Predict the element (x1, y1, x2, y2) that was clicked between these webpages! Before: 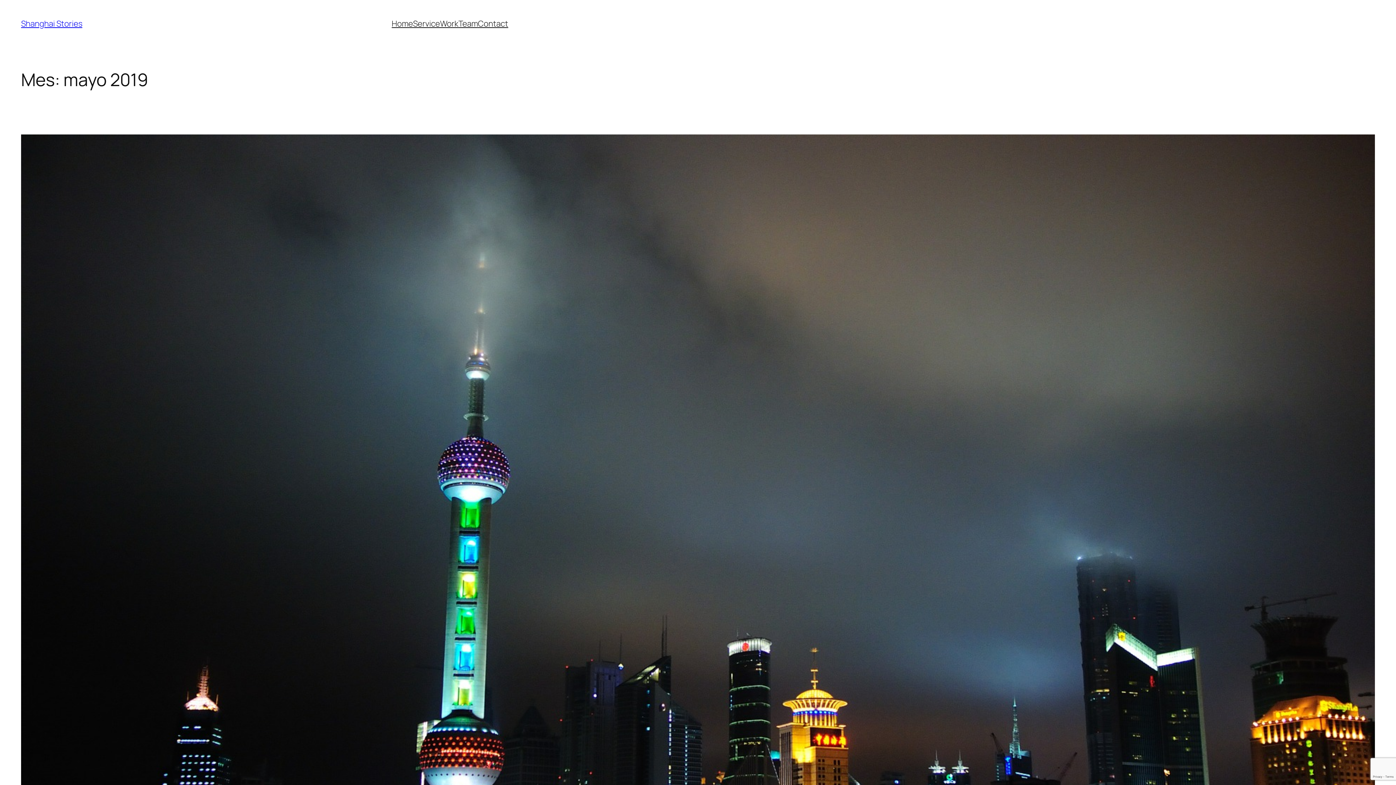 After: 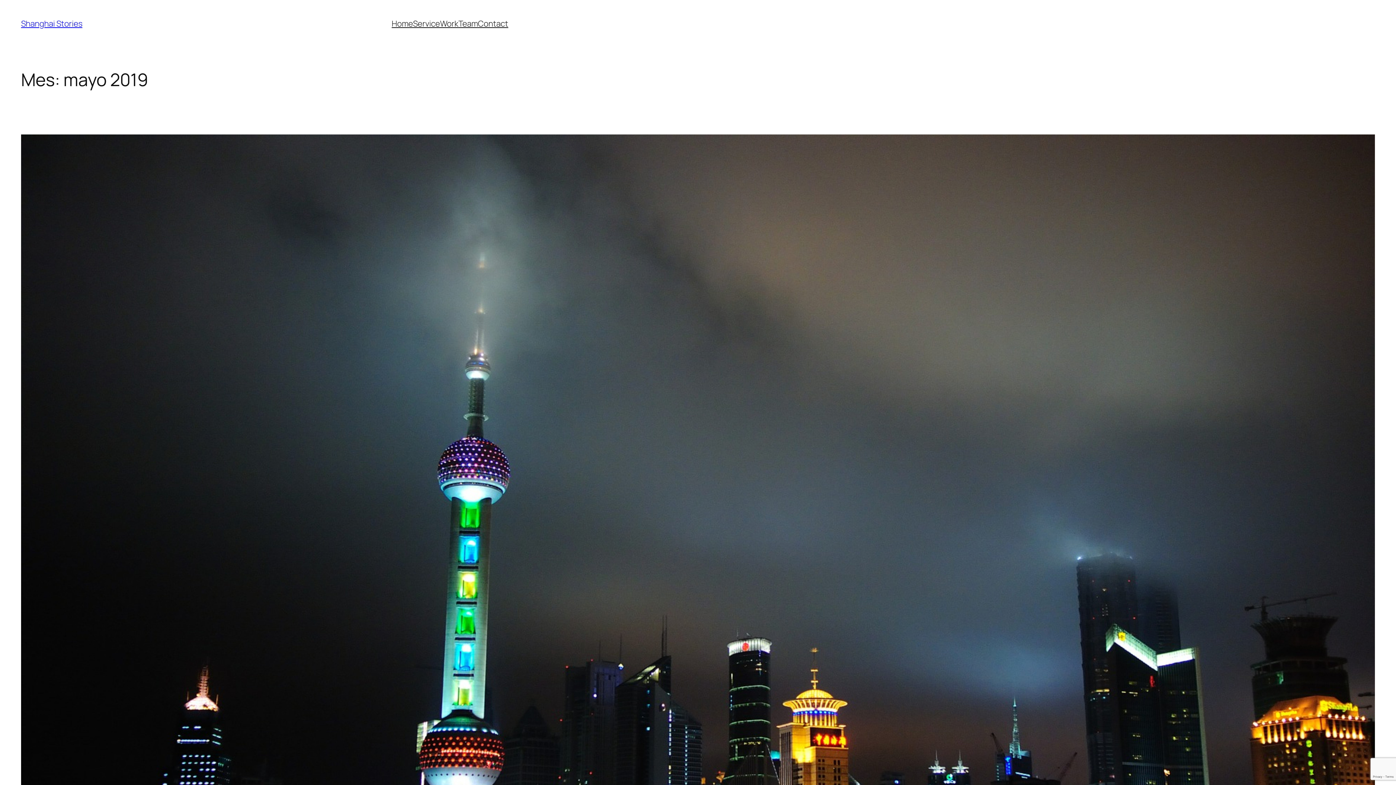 Action: label: Service bbox: (413, 18, 440, 29)